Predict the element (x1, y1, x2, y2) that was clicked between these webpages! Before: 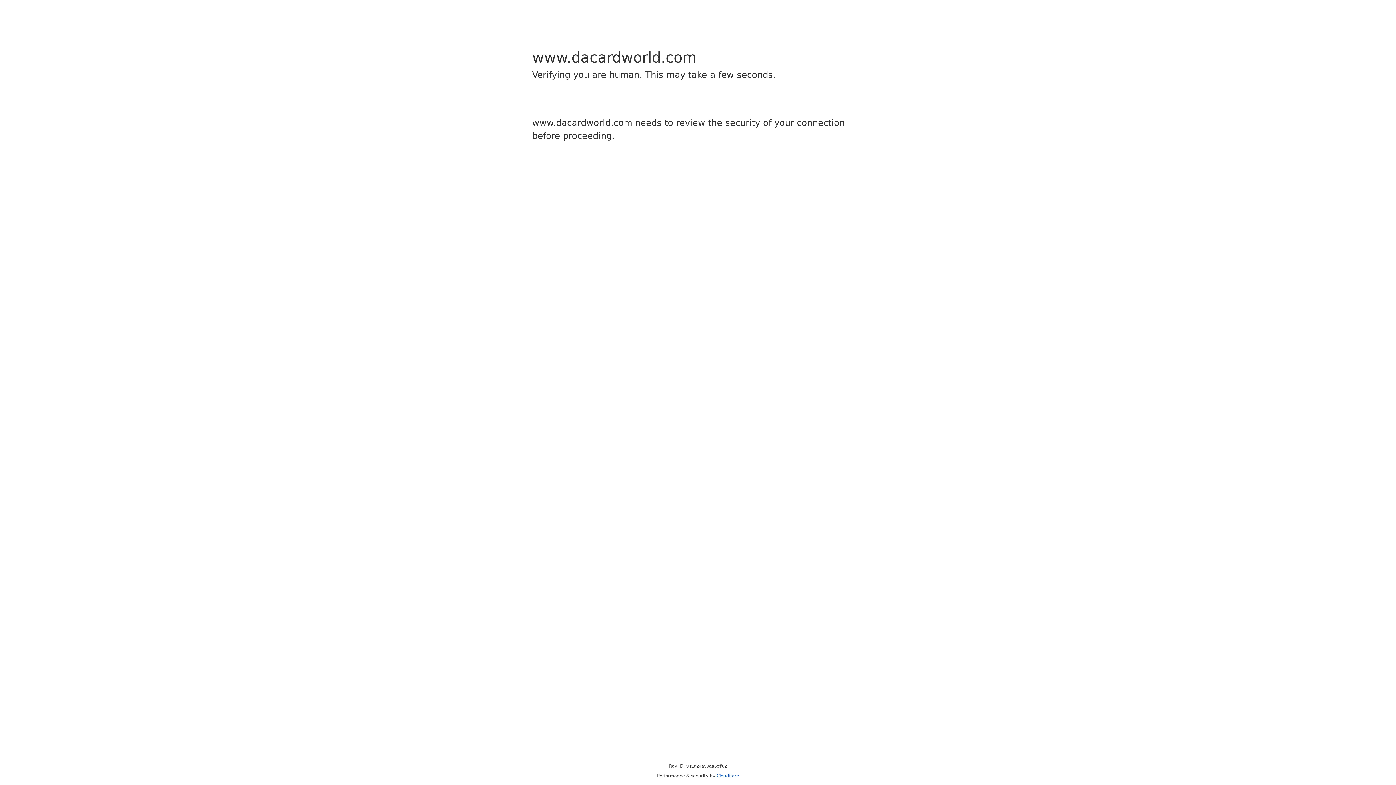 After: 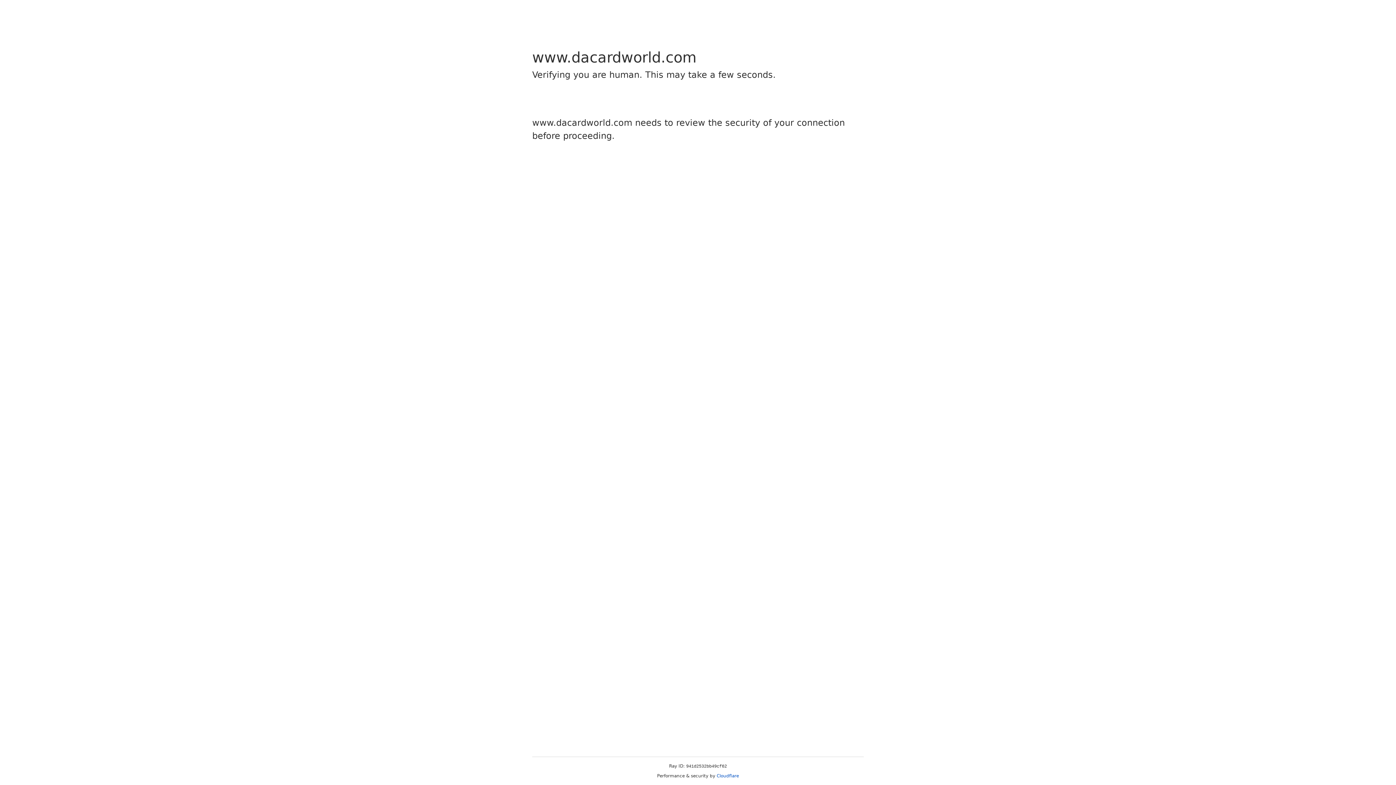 Action: bbox: (716, 773, 739, 778) label: Cloudflare